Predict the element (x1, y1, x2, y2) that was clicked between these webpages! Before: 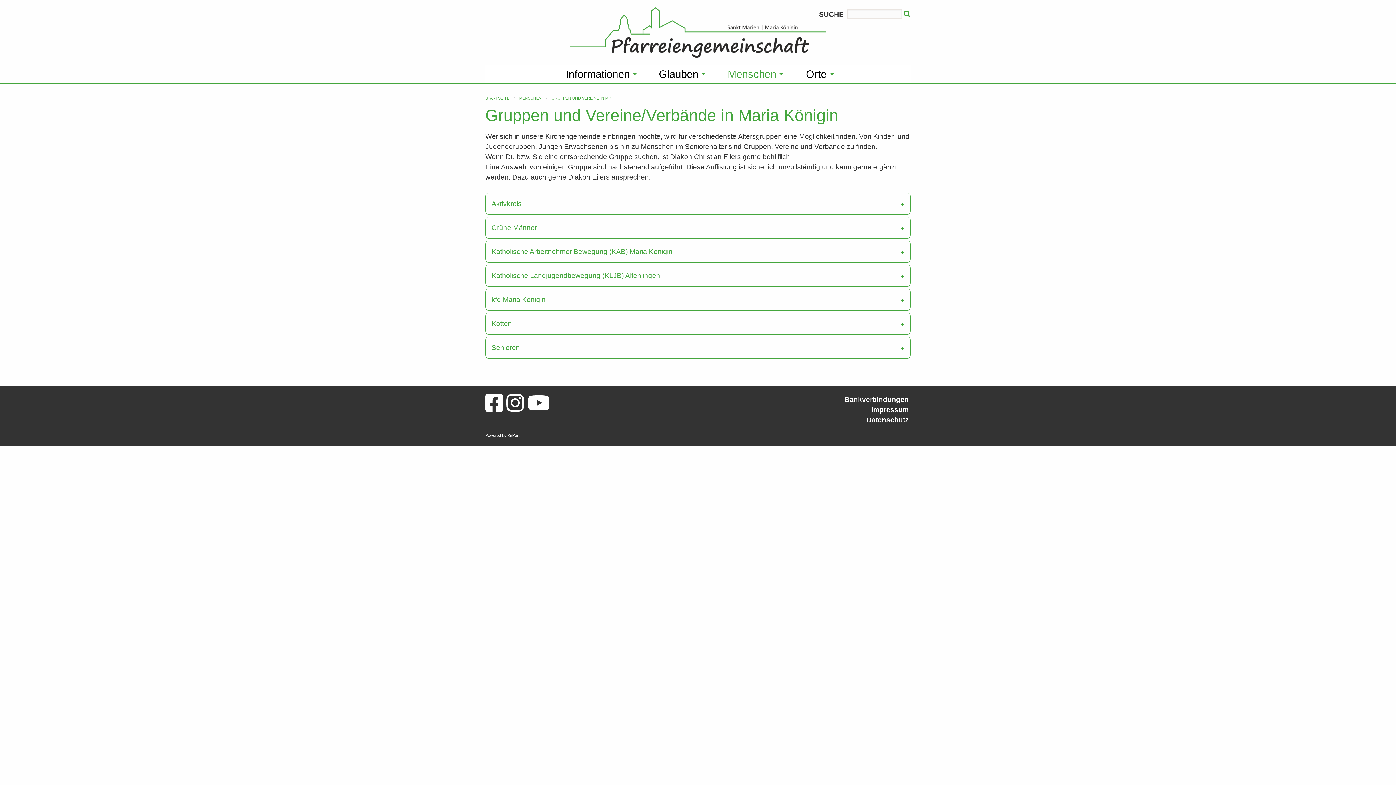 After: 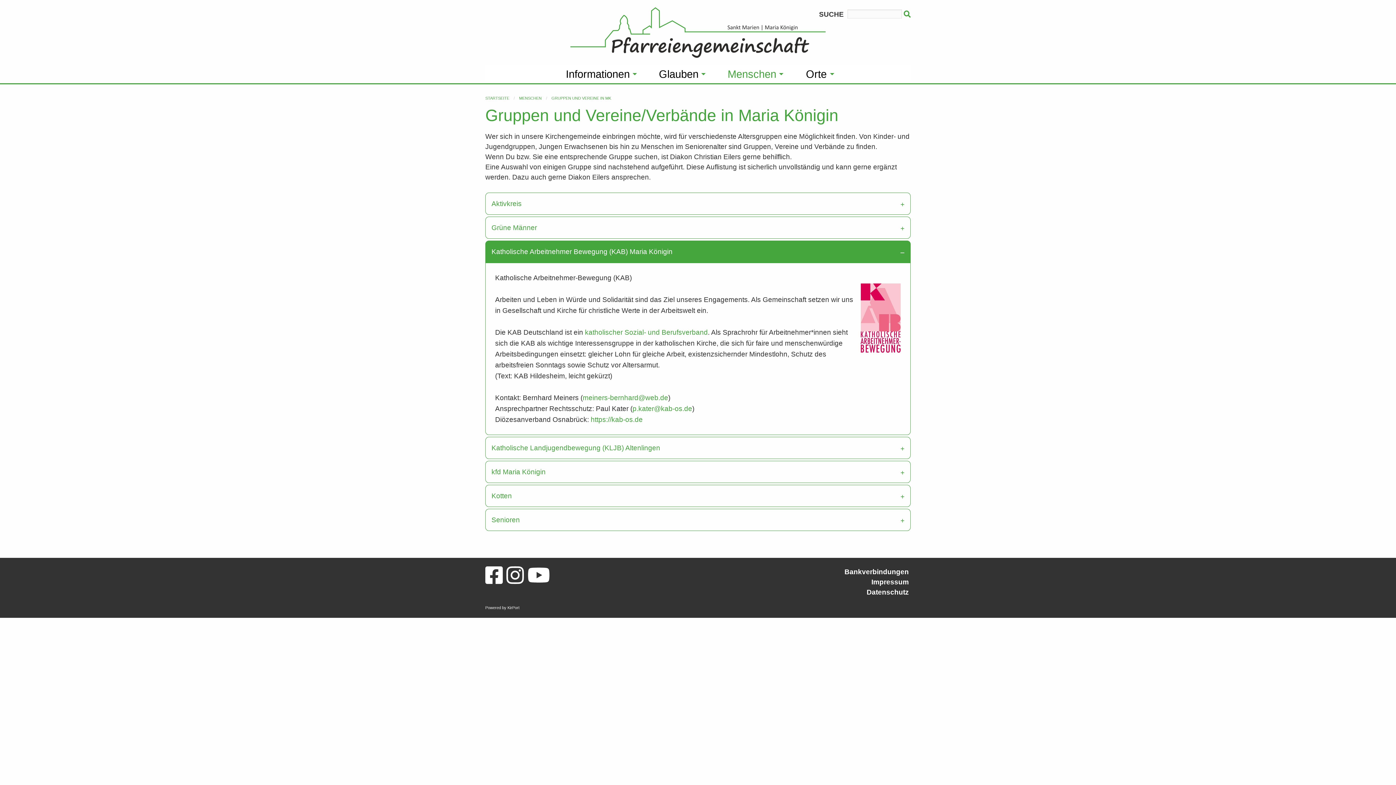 Action: bbox: (485, 240, 910, 262) label: Katholische Arbeitnehmer Bewegung (KAB) Maria Königin